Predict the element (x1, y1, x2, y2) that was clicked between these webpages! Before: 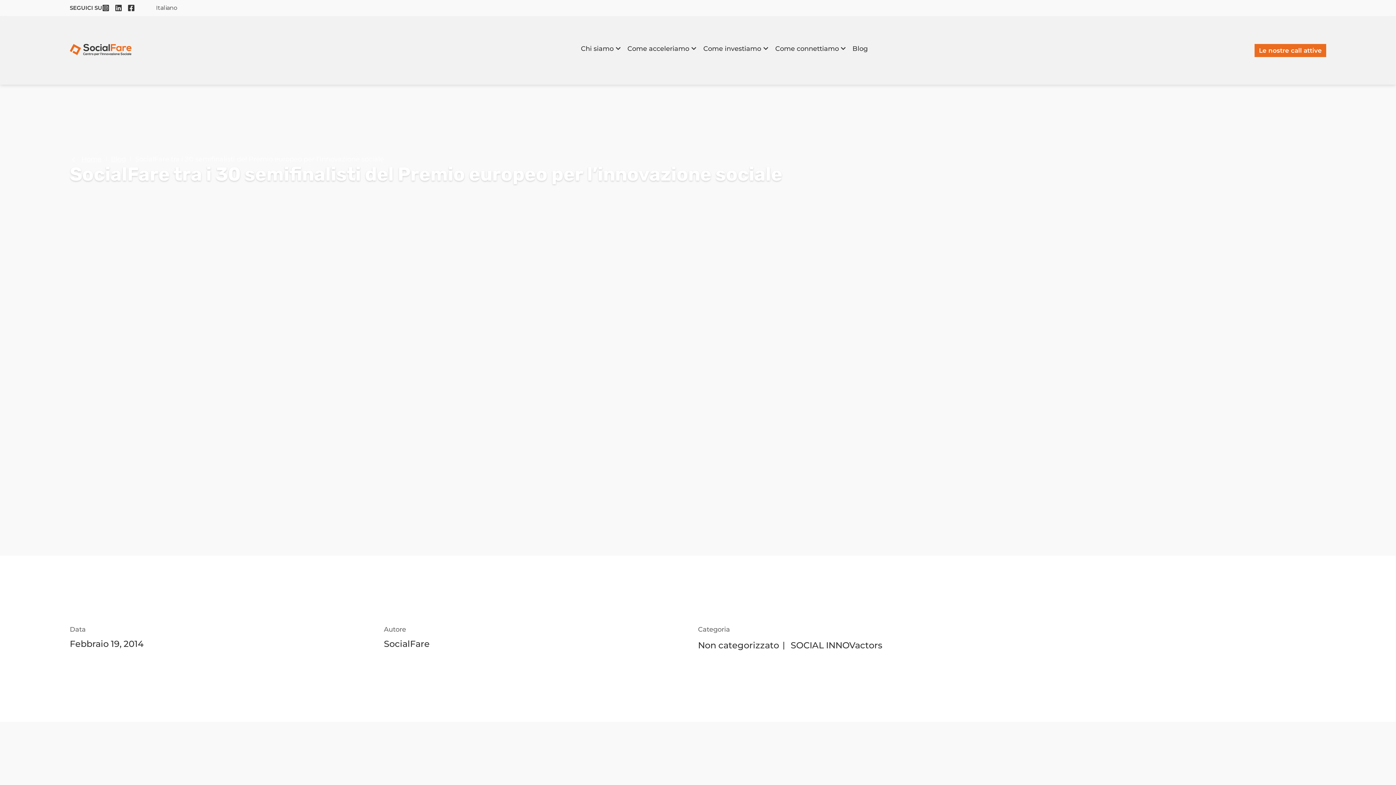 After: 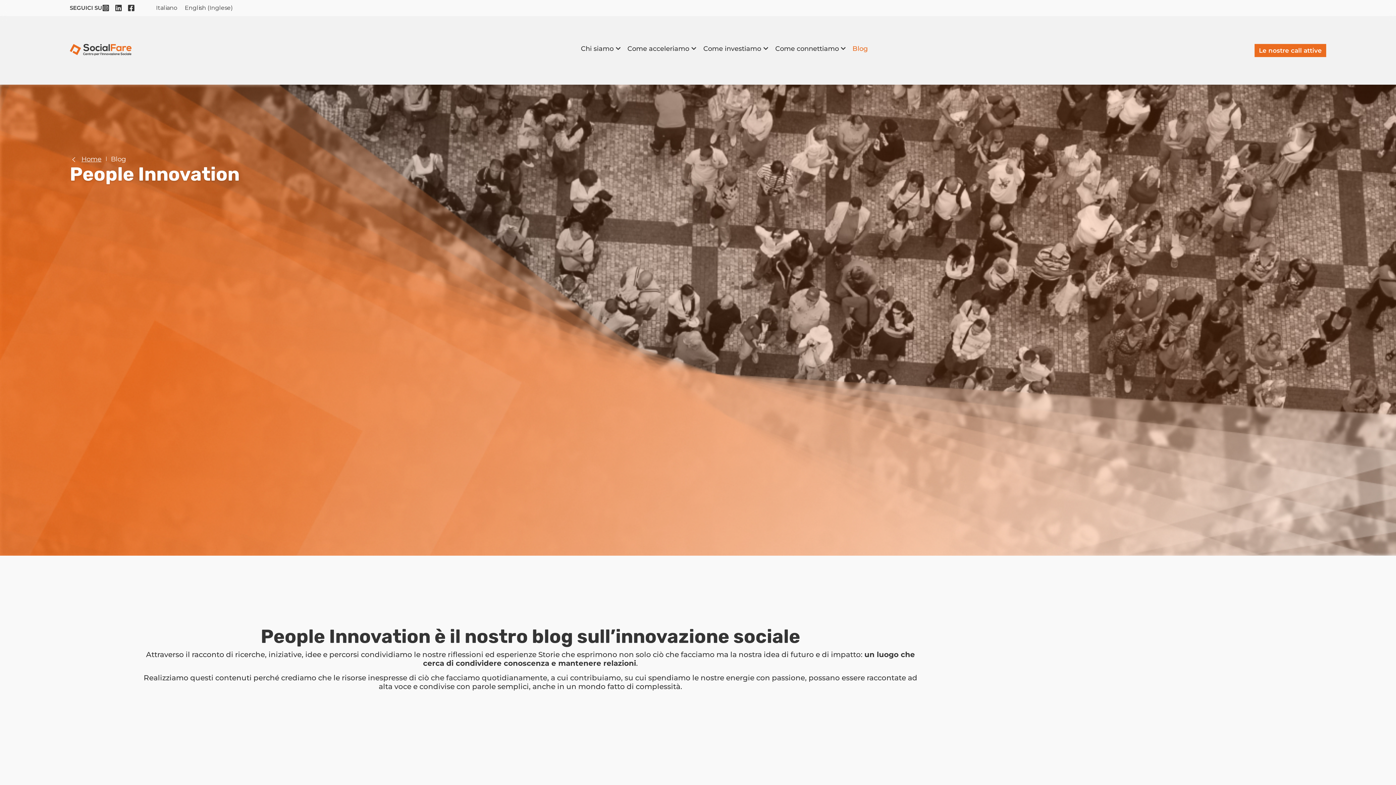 Action: label: Blog bbox: (111, 155, 126, 162)